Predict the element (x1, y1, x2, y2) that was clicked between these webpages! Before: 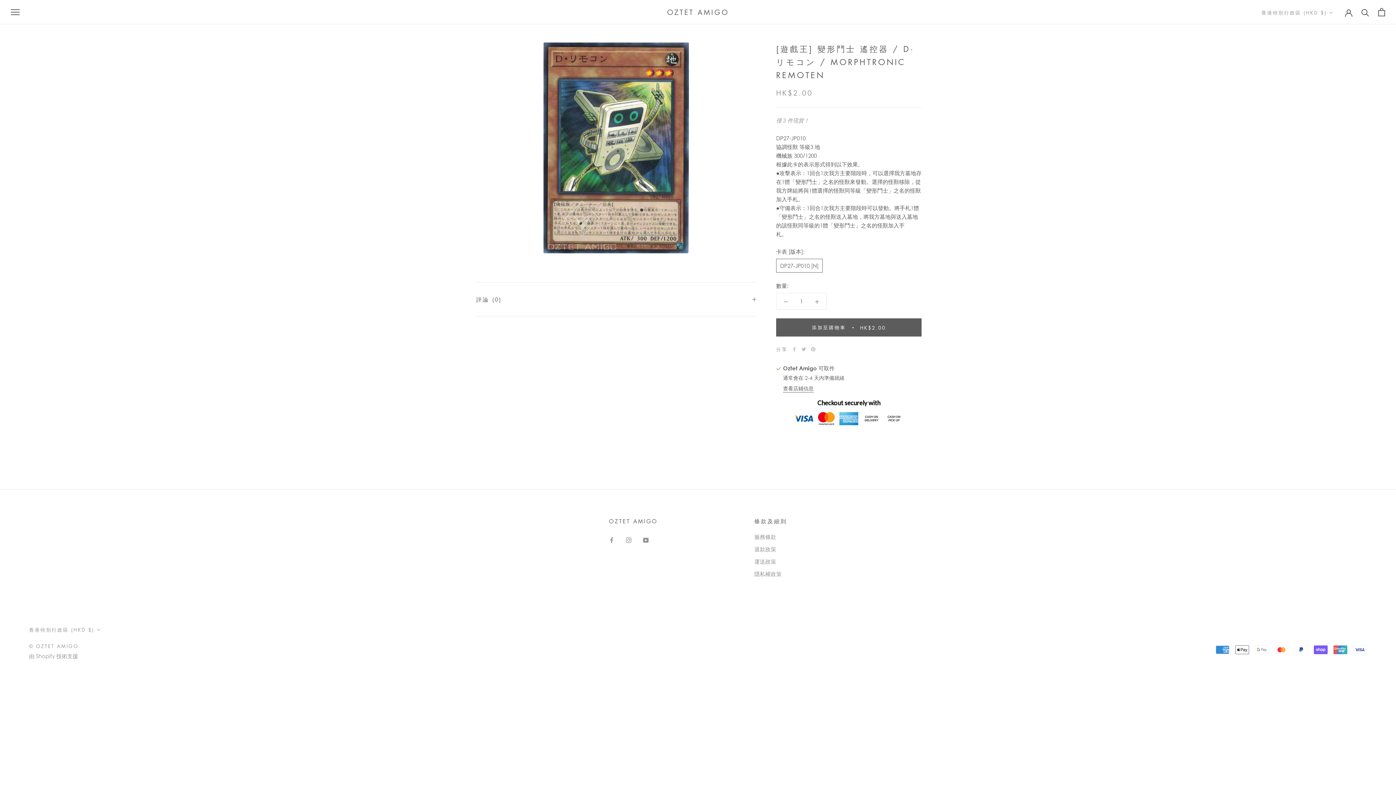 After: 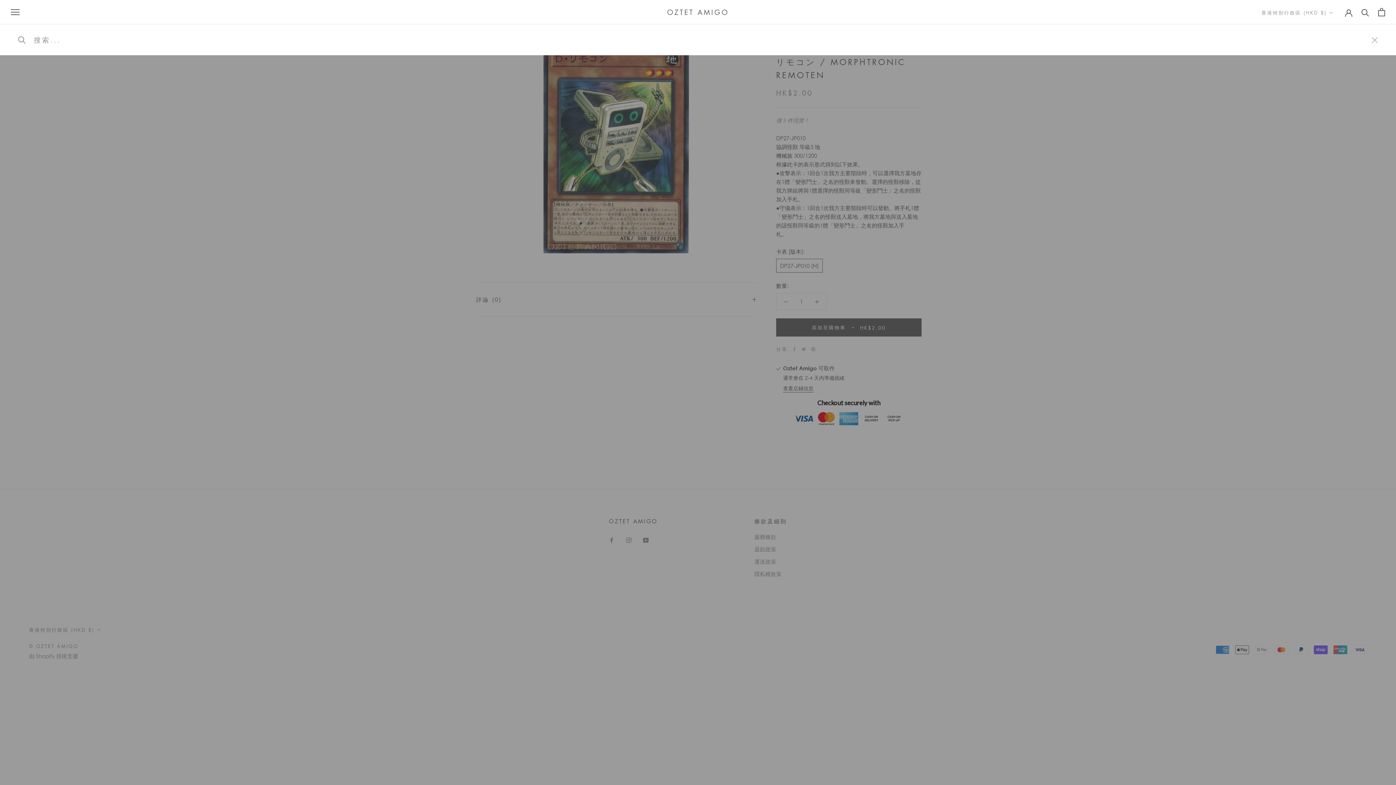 Action: bbox: (1361, 8, 1369, 16) label: 搜索